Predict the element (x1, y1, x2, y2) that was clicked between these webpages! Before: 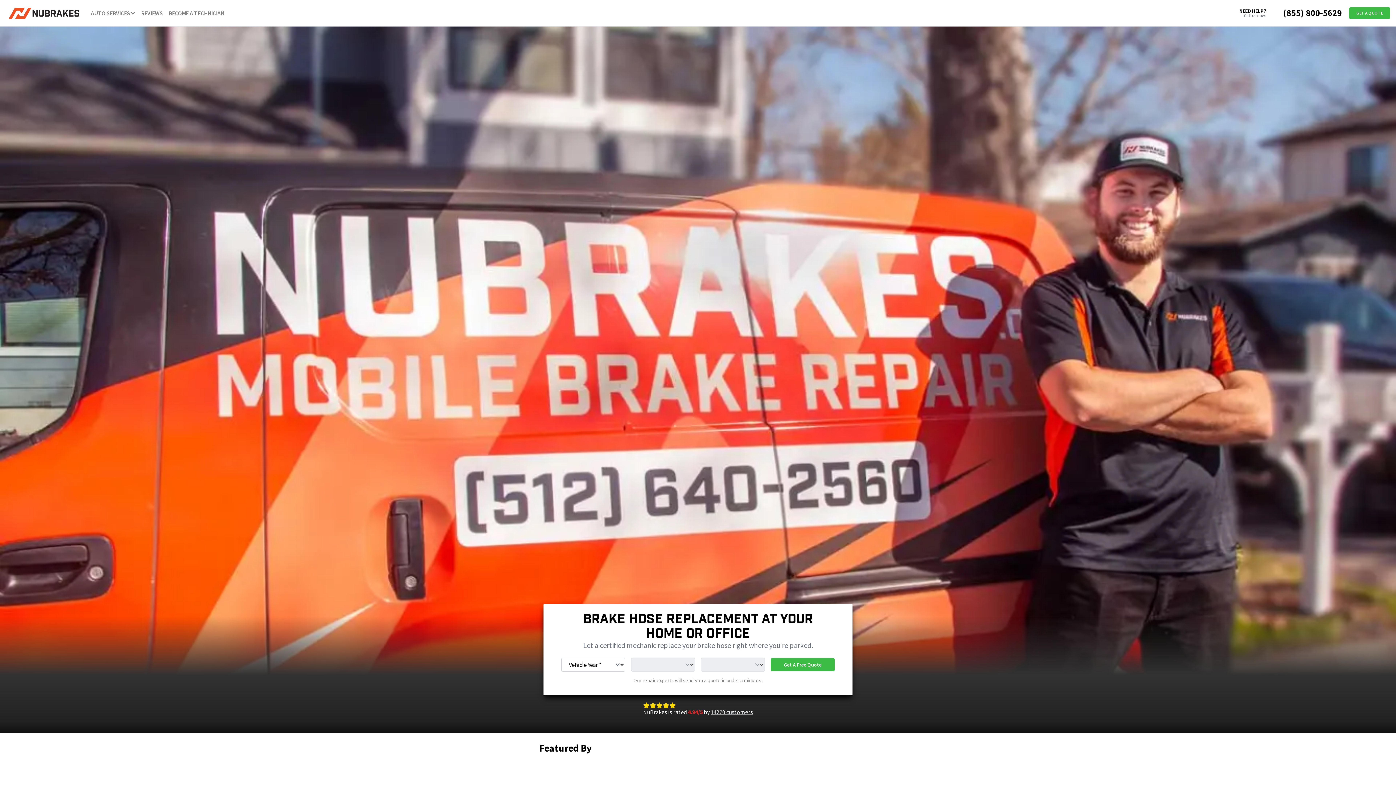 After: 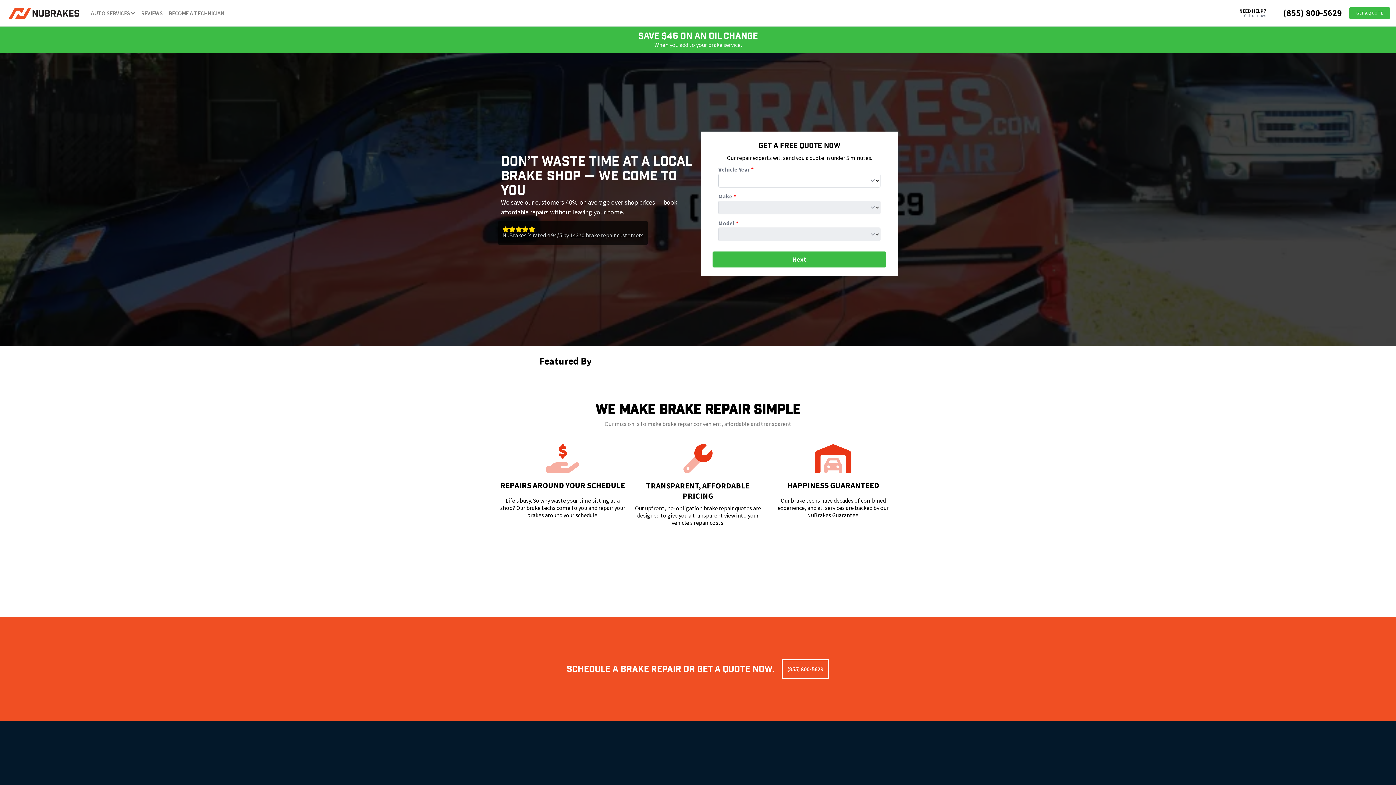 Action: label: GET A QUOTE bbox: (1349, 7, 1390, 18)